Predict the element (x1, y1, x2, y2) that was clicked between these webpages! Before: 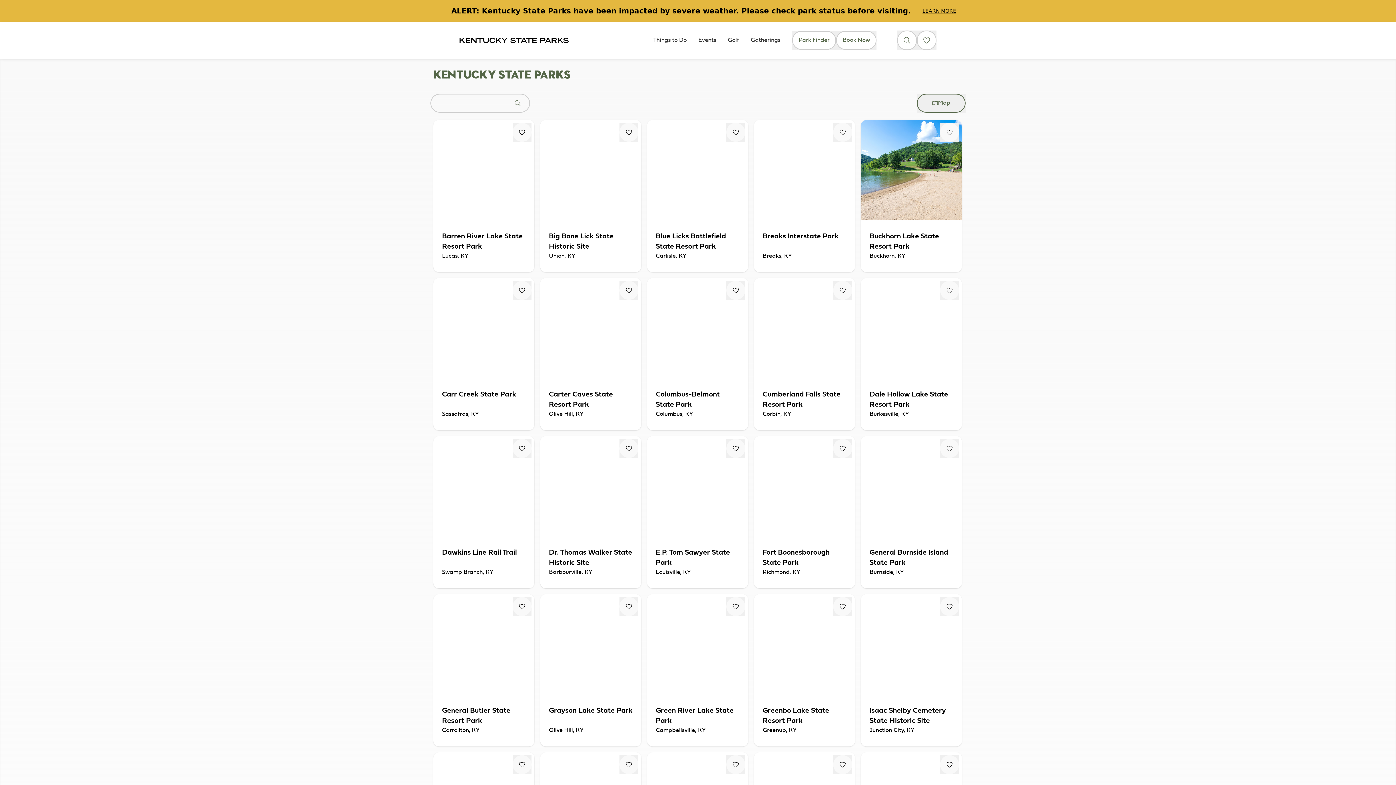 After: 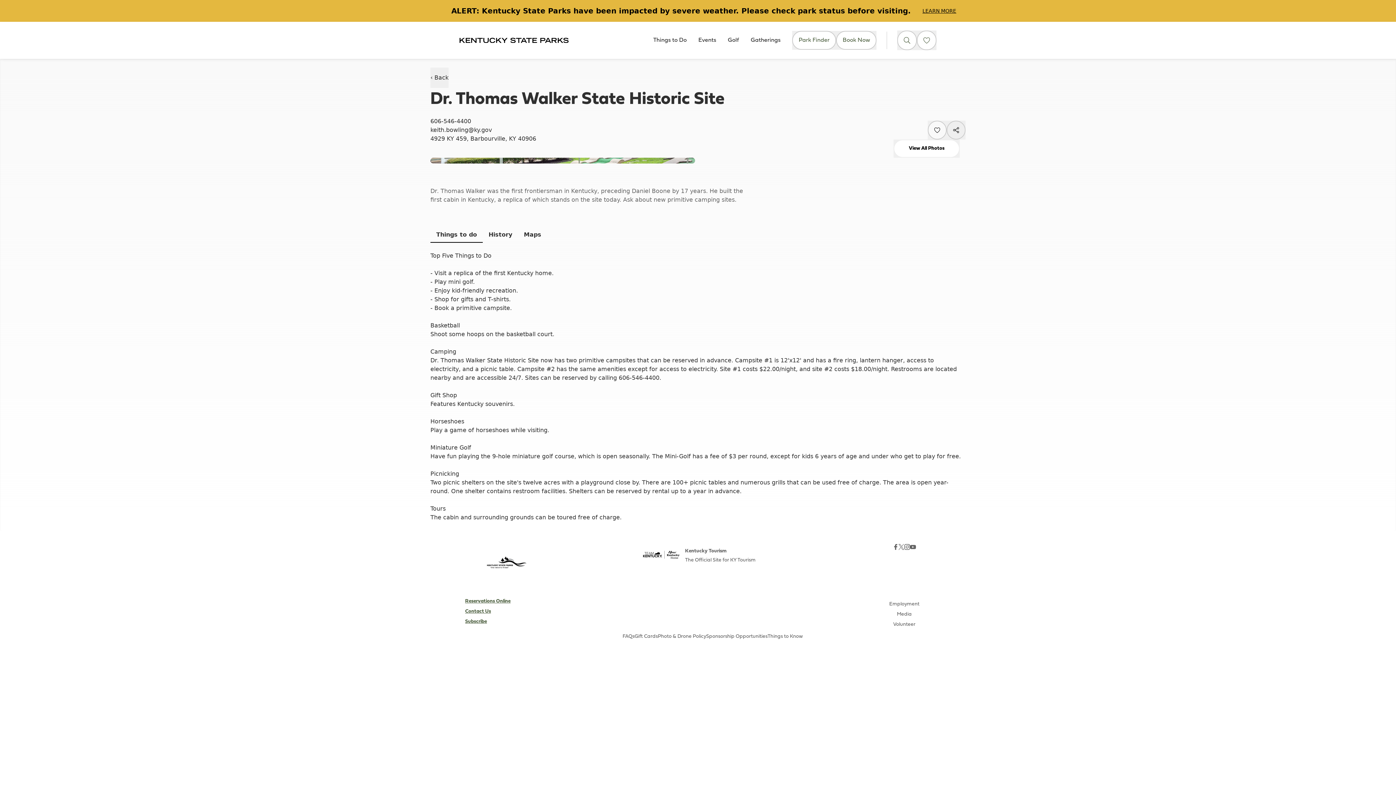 Action: bbox: (540, 436, 641, 588) label: Dr. Thomas Walker State Historic Site
Barbourville, KY